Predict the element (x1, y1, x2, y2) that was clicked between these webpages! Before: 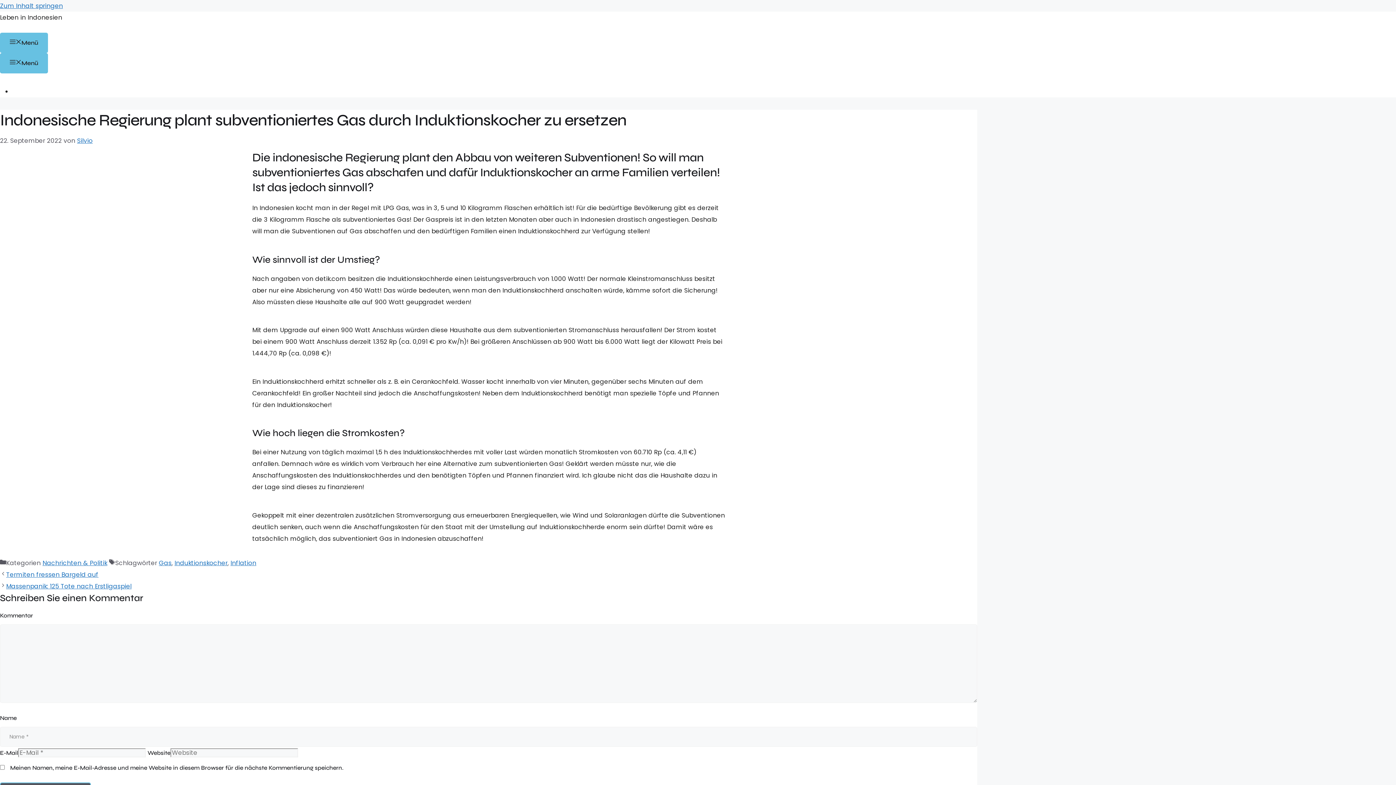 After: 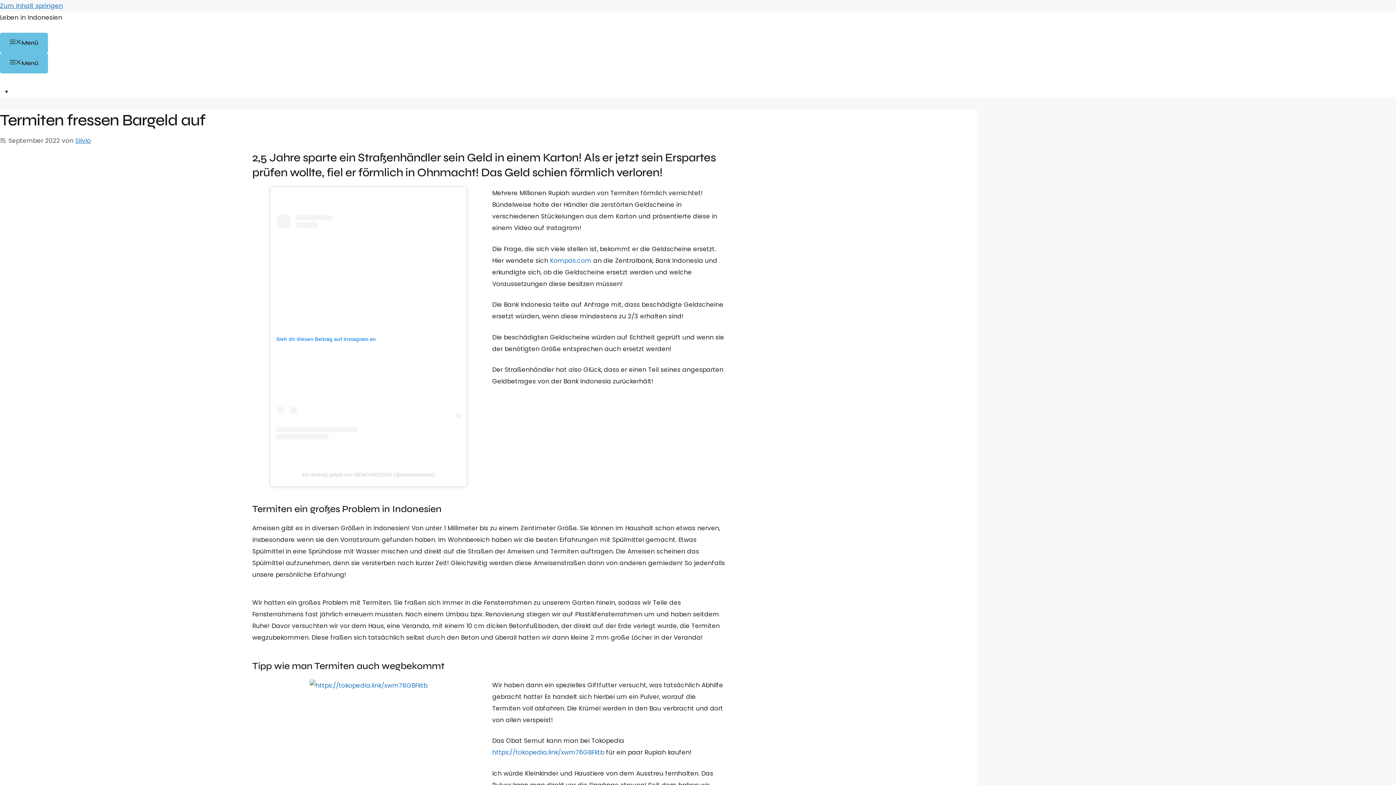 Action: bbox: (6, 570, 98, 579) label: Termiten fressen Bargeld auf